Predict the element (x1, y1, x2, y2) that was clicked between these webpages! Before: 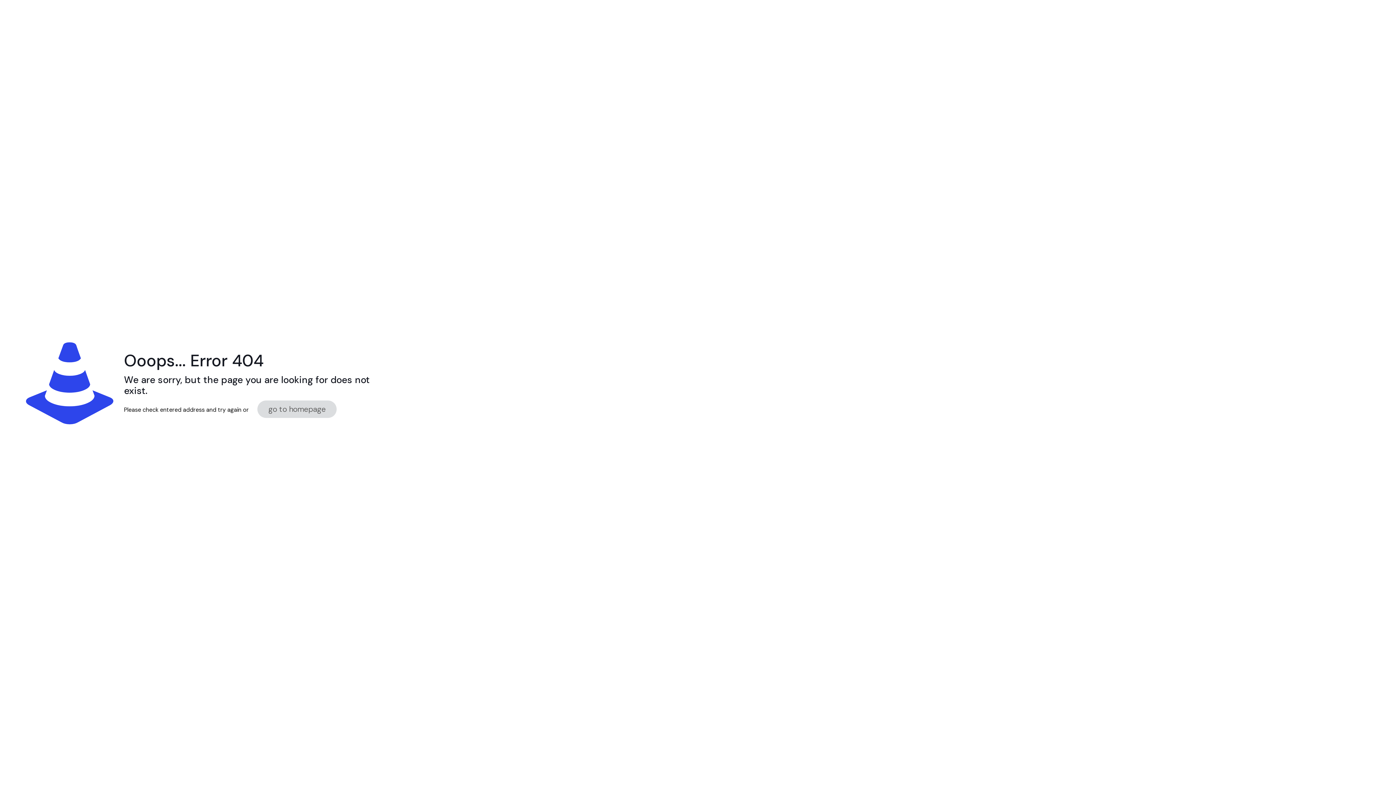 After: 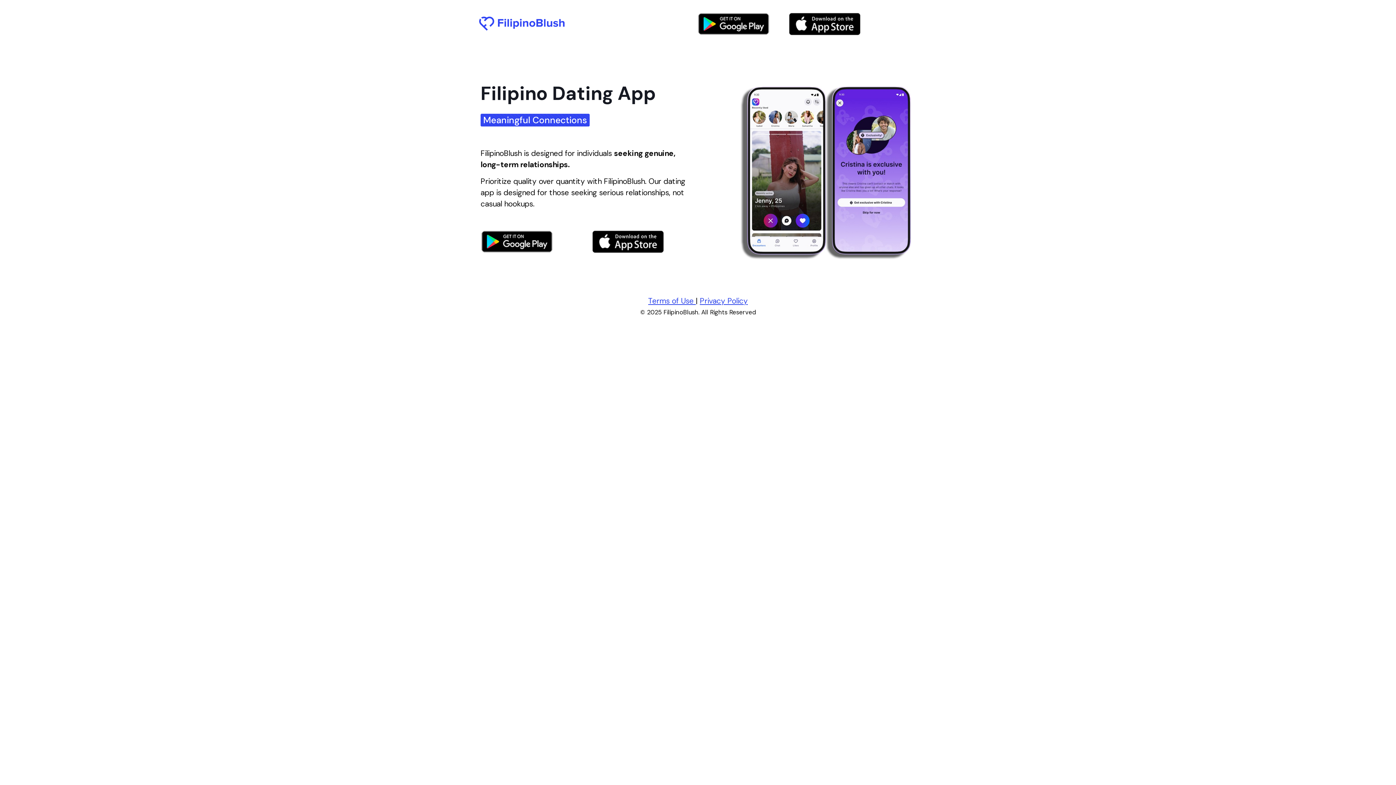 Action: label: go to homepage bbox: (257, 400, 336, 418)